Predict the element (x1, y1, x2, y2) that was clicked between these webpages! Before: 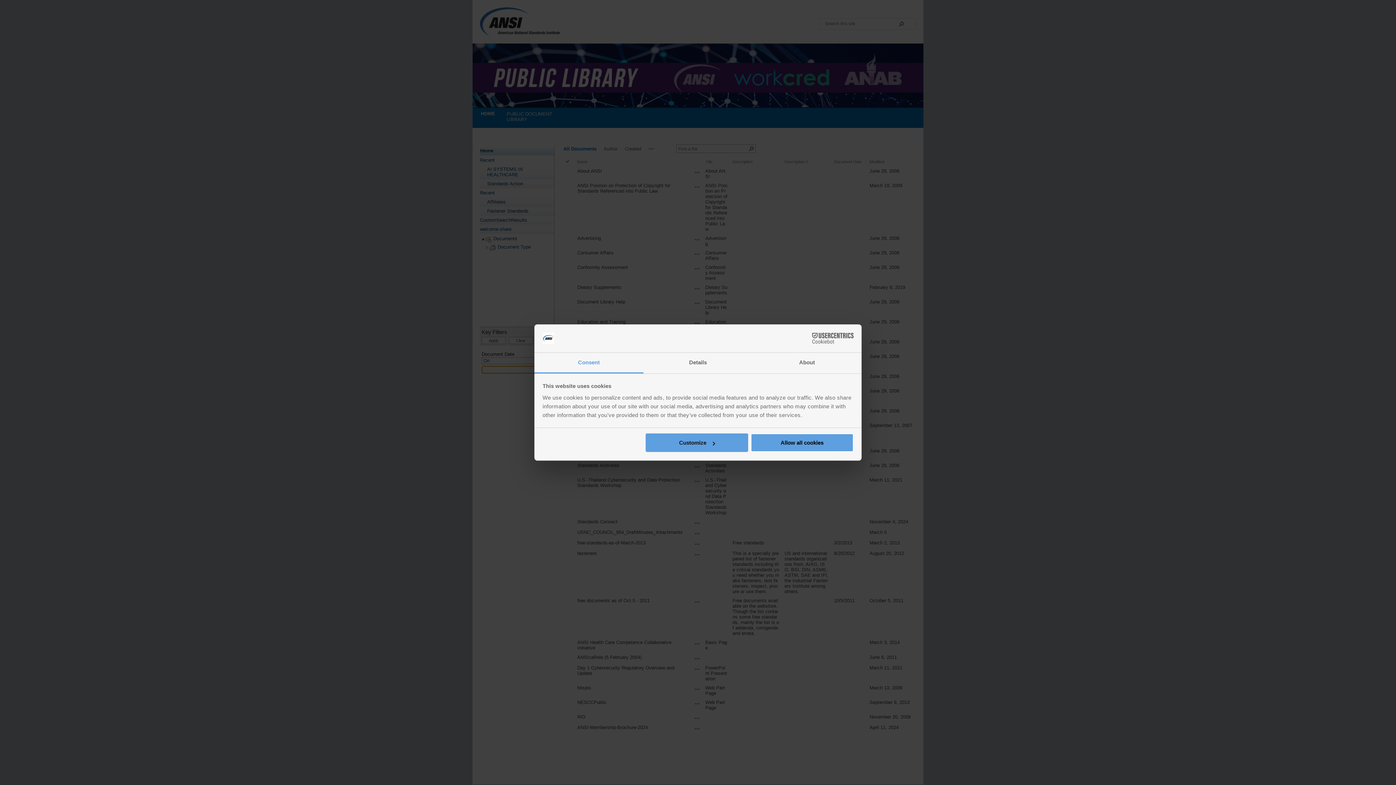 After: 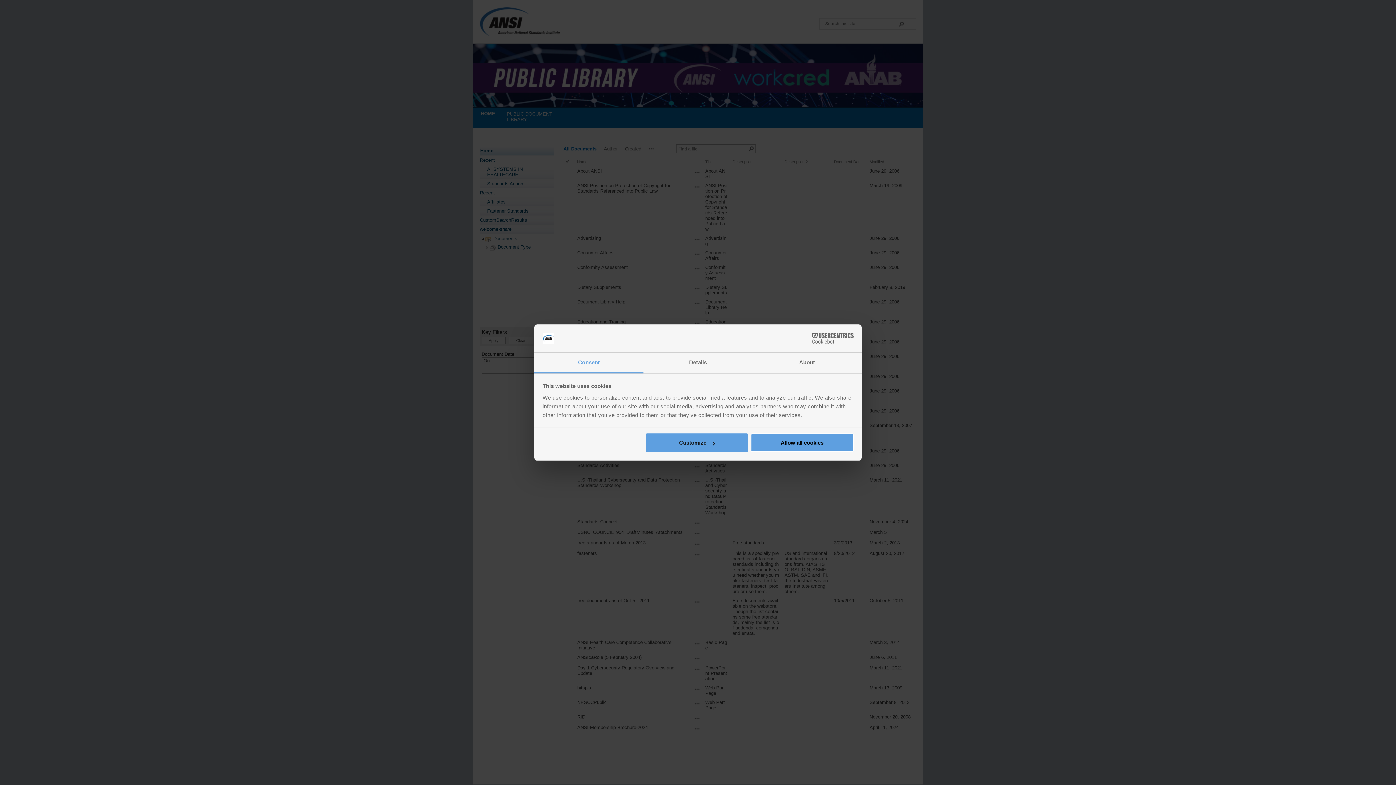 Action: bbox: (534, 352, 643, 373) label: Consent